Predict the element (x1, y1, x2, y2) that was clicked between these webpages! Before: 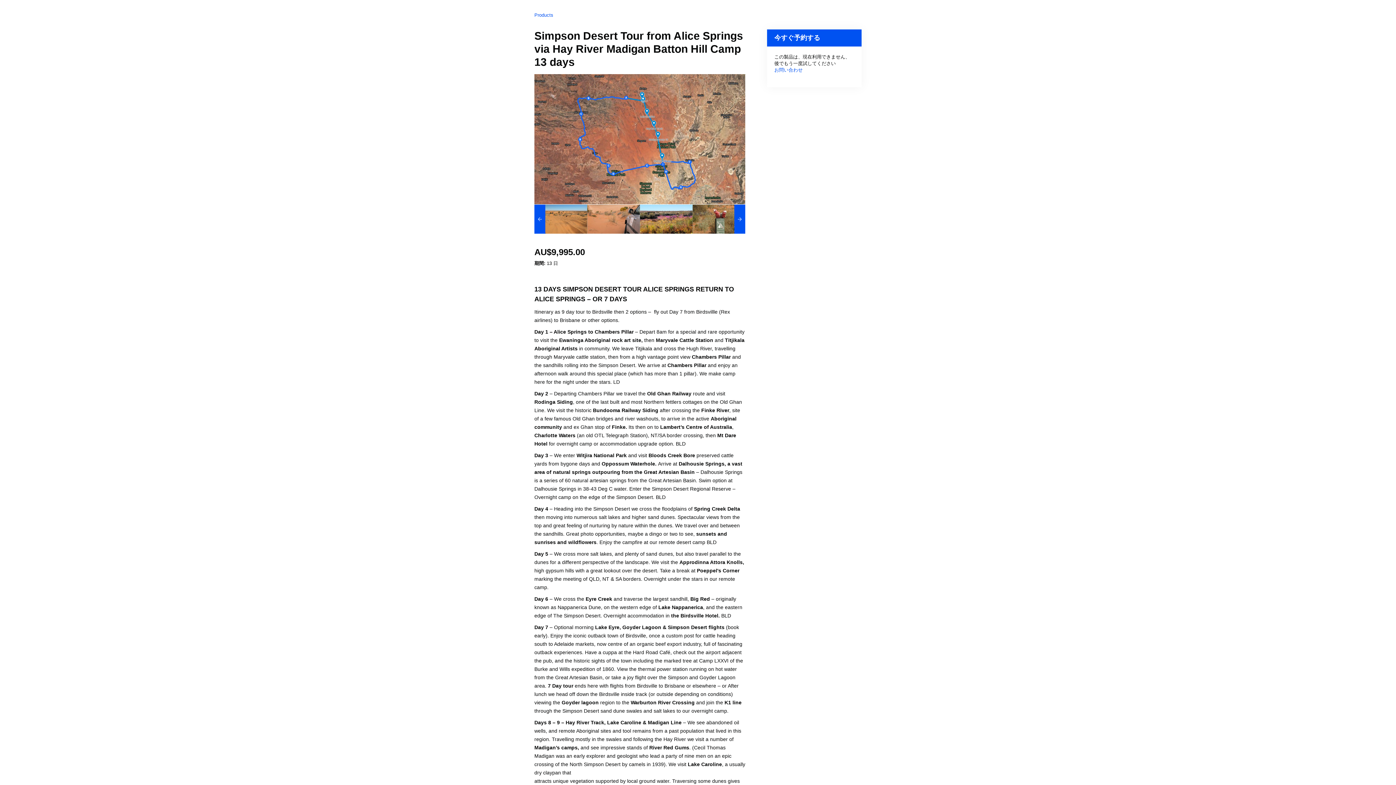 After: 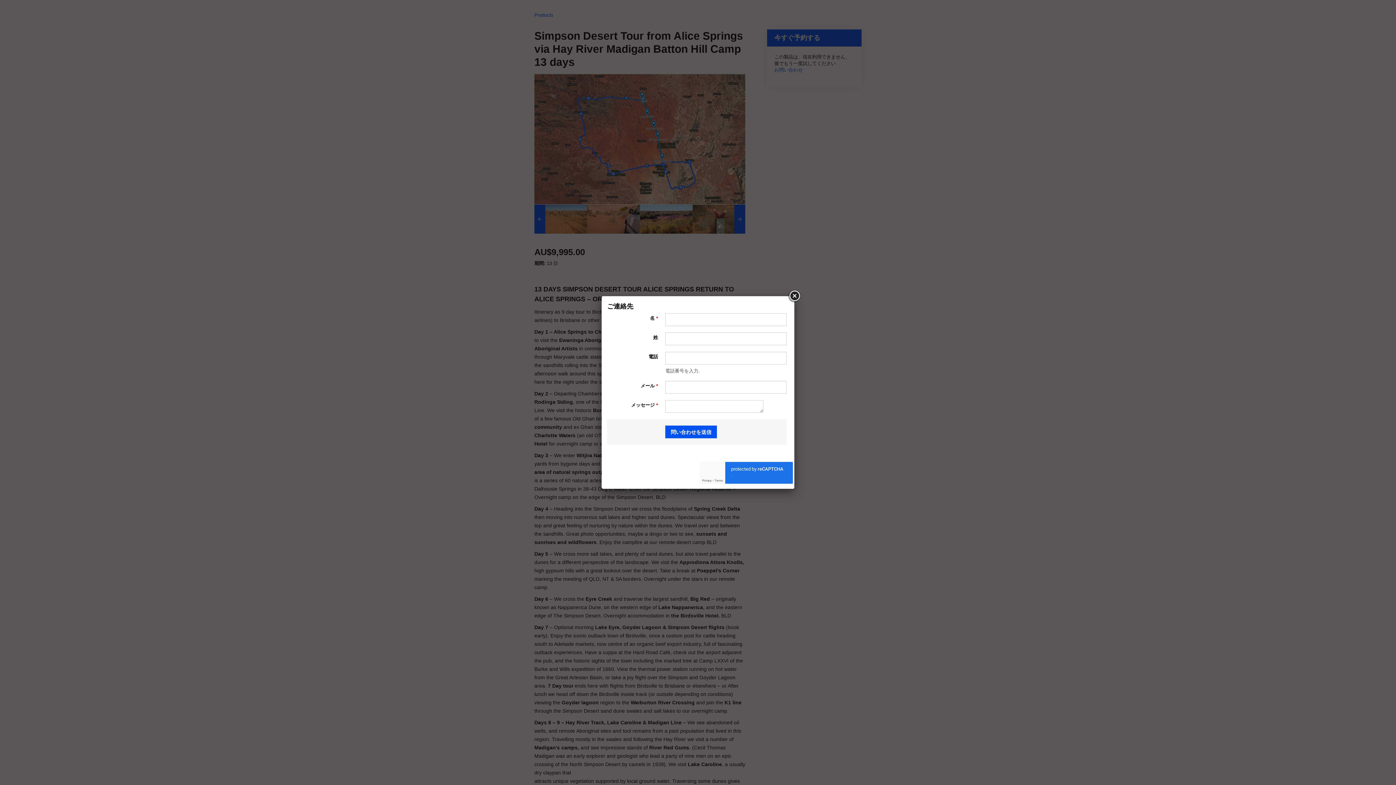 Action: bbox: (774, 67, 802, 72) label: お問い合わせ